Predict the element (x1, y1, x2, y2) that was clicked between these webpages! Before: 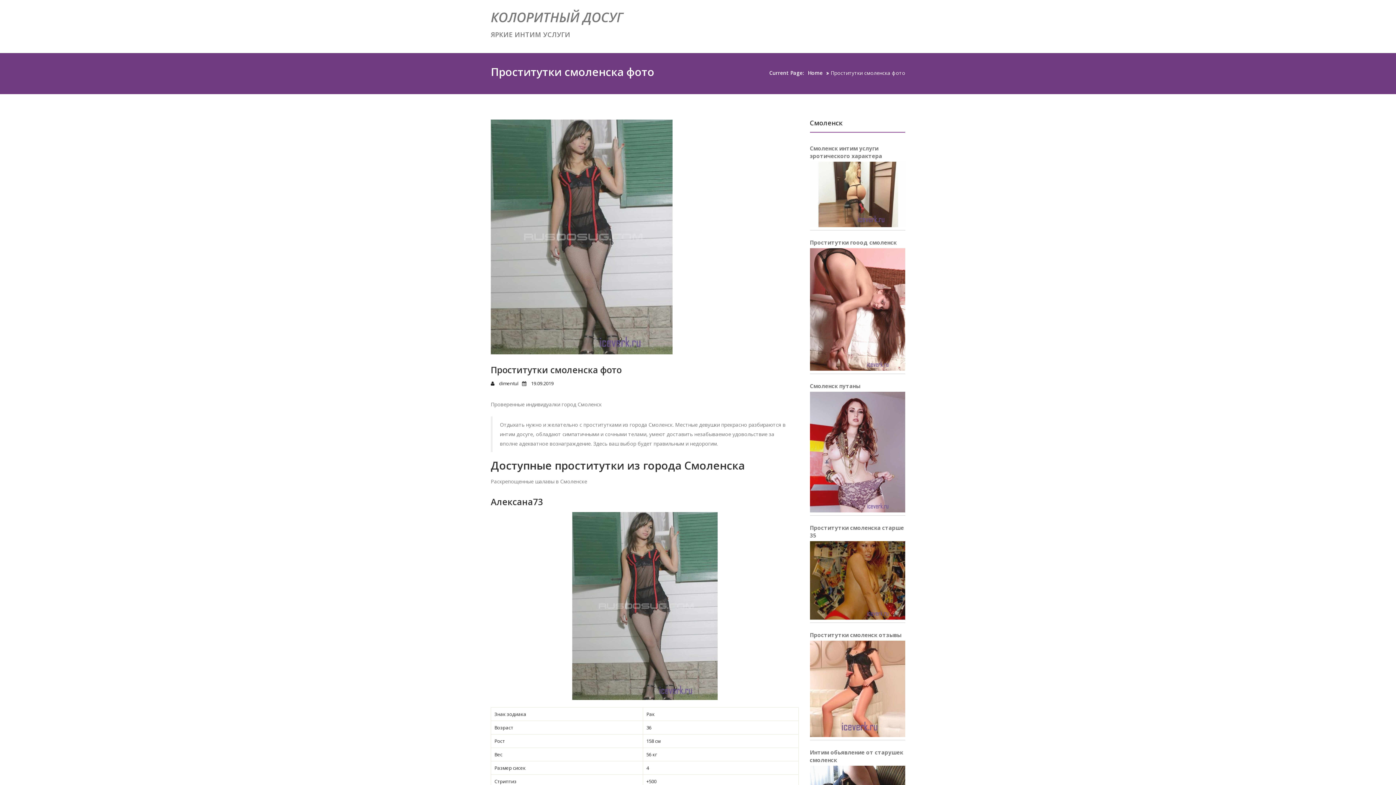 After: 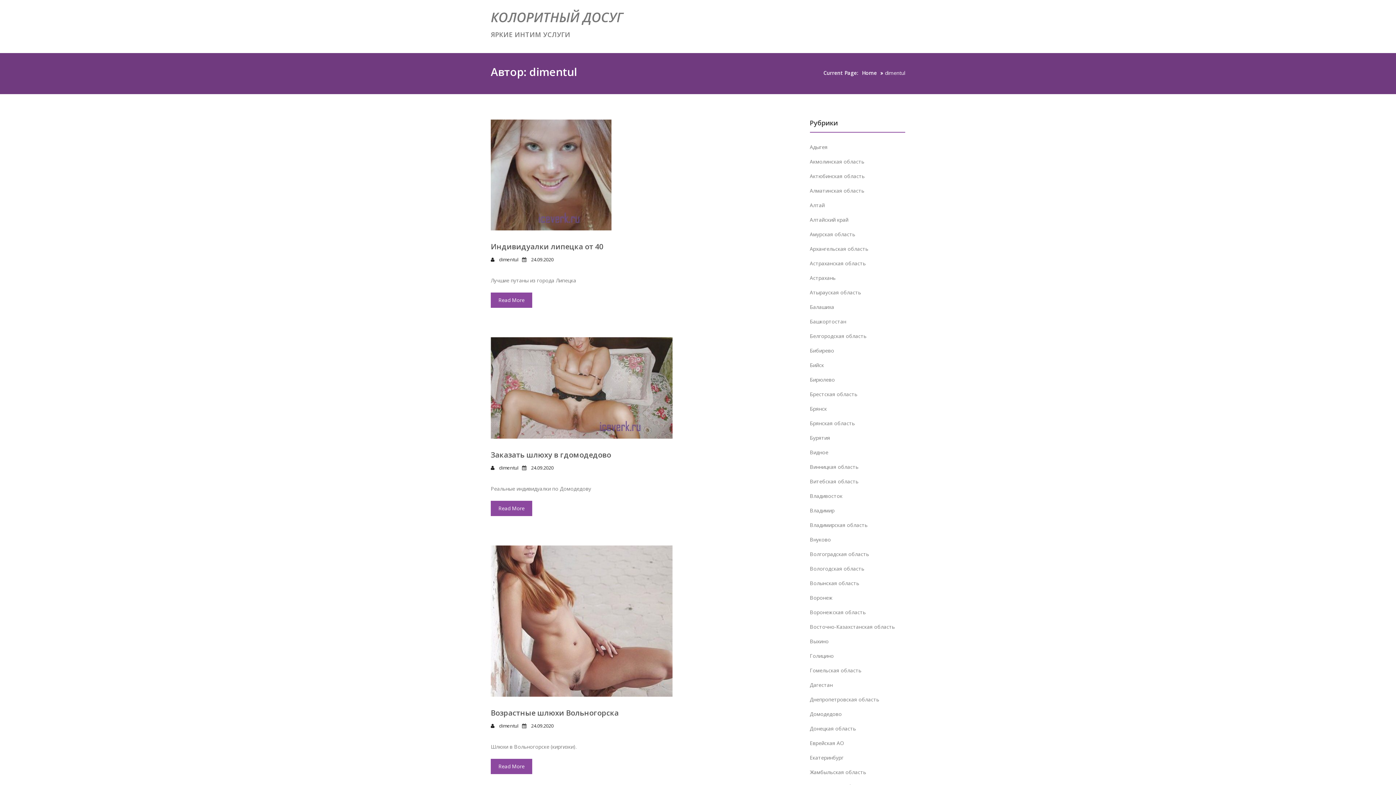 Action: bbox: (499, 380, 518, 386) label: dimentul